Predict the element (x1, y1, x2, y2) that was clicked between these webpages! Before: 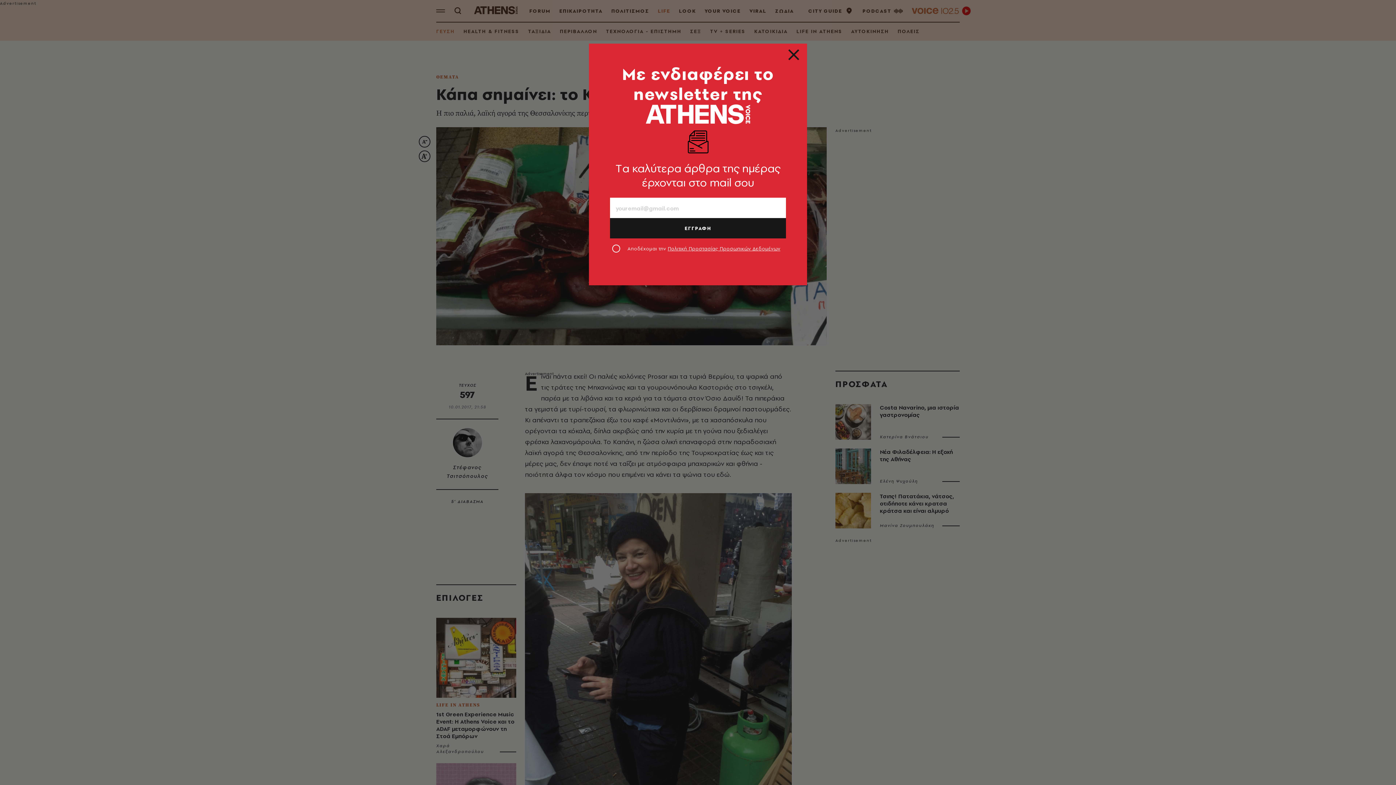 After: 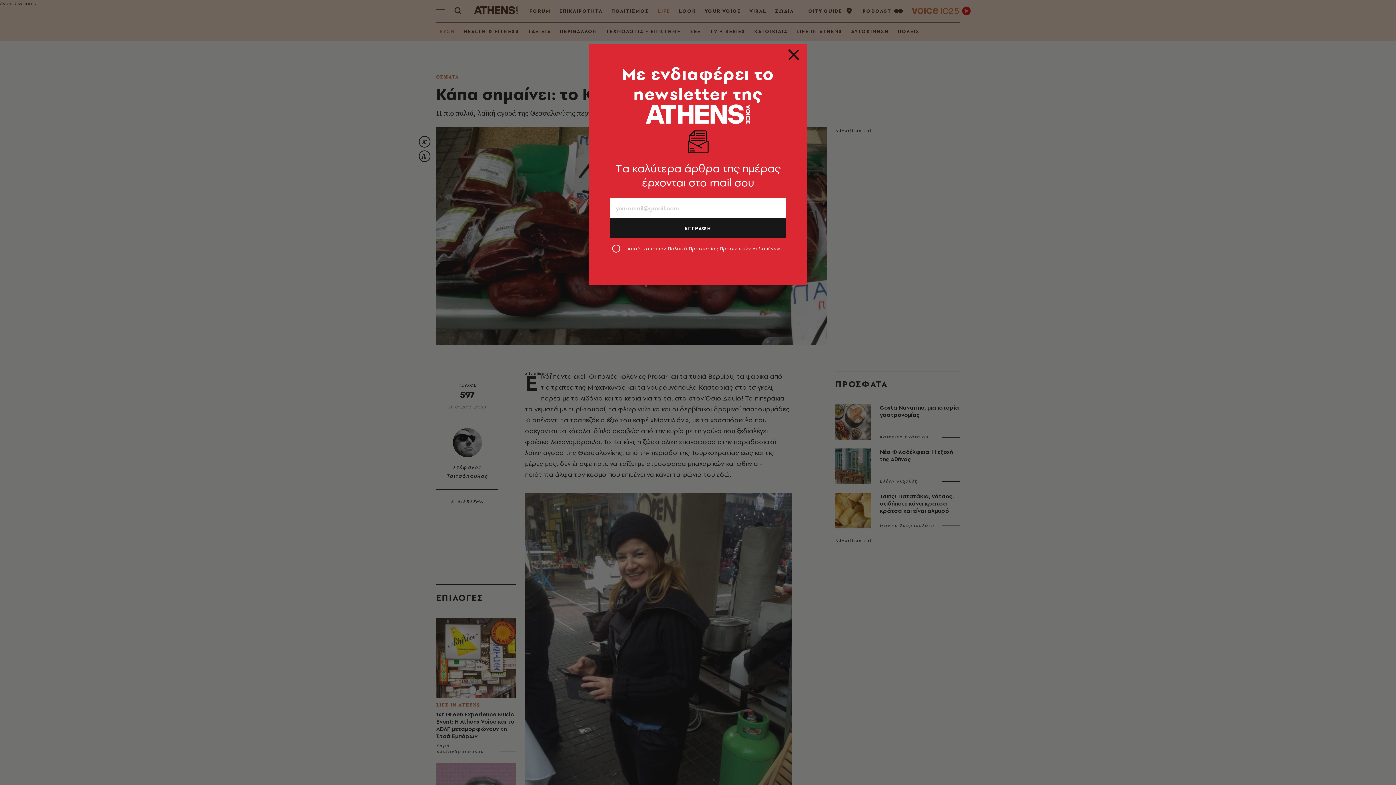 Action: label: Πολιτική Προστασίας Προσωπικών Δεδομένων bbox: (667, 245, 780, 252)